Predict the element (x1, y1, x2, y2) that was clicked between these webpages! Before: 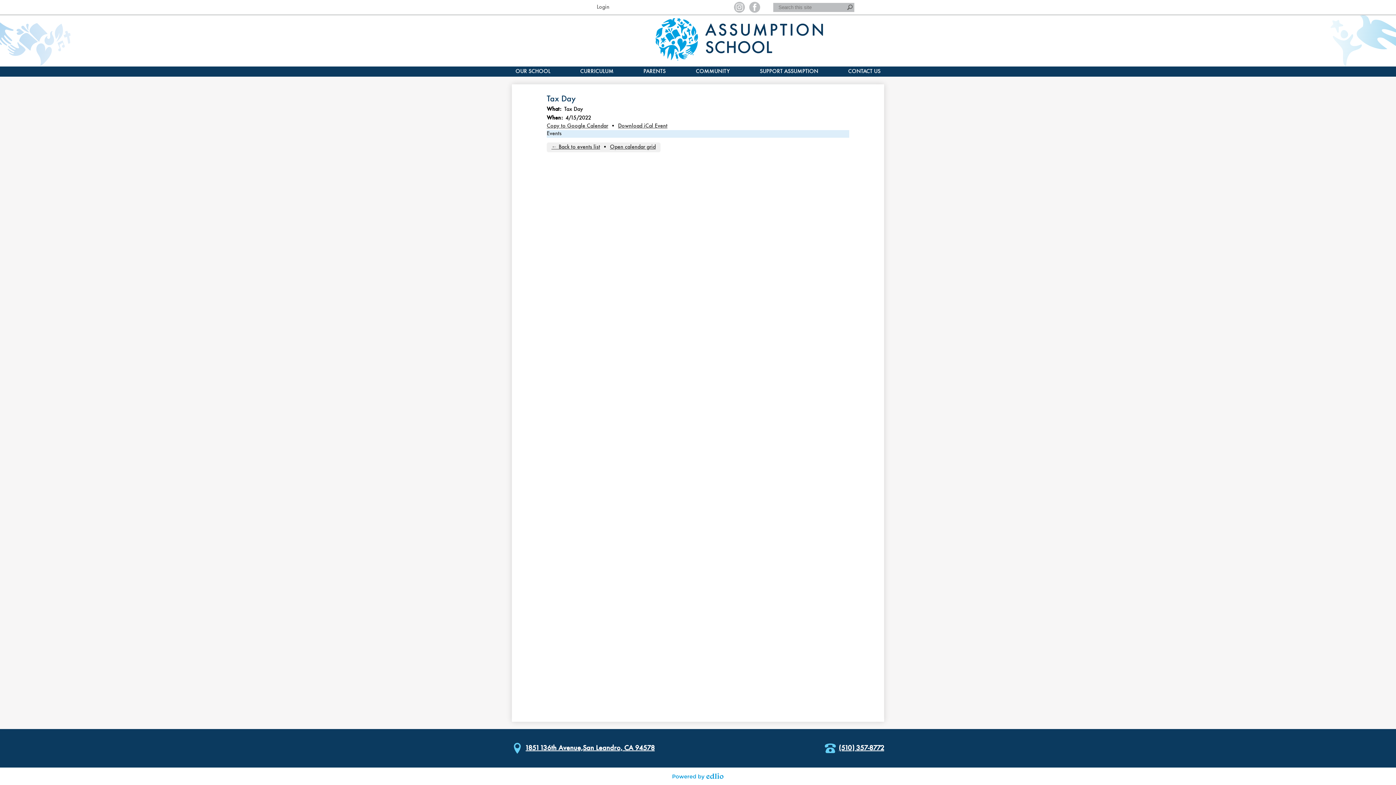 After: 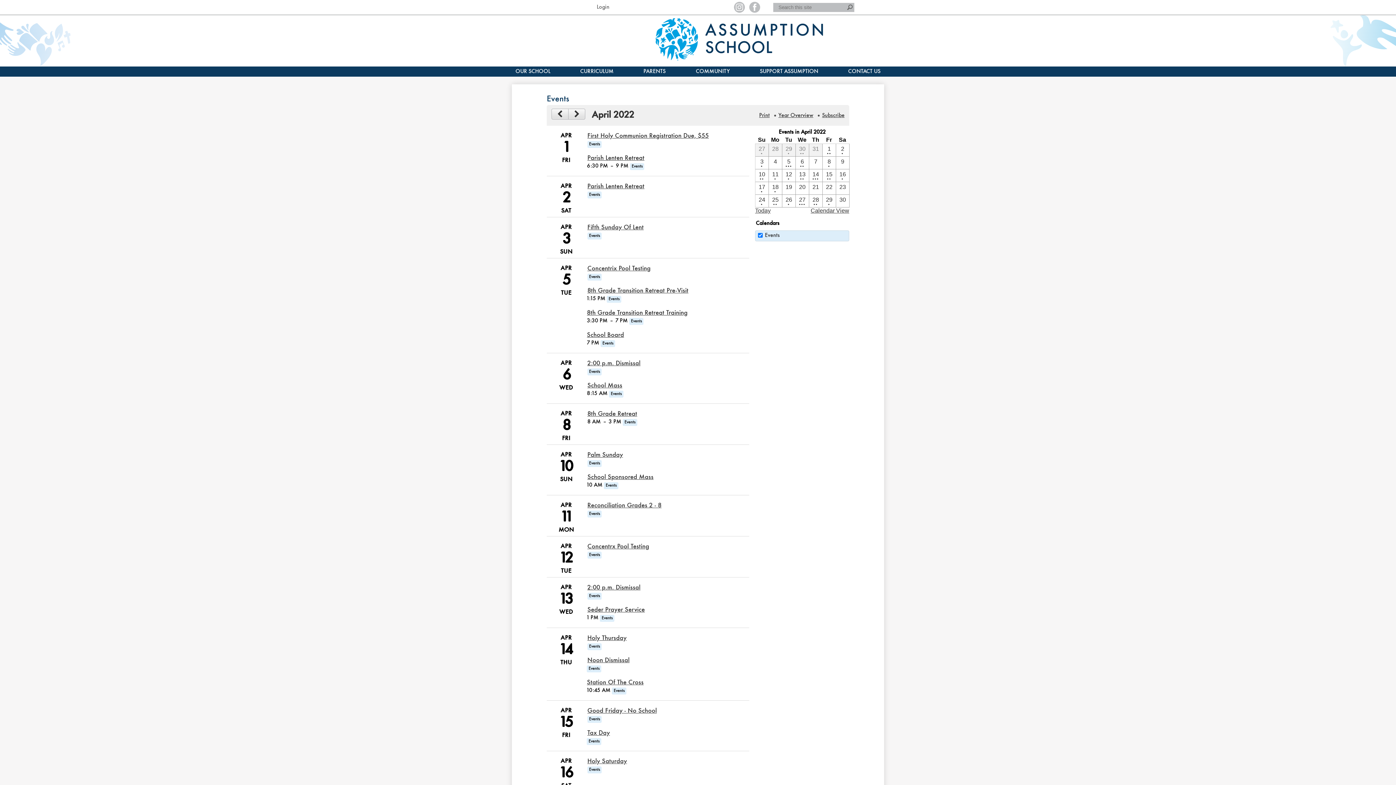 Action: label: ← Back to events list bbox: (551, 144, 600, 150)